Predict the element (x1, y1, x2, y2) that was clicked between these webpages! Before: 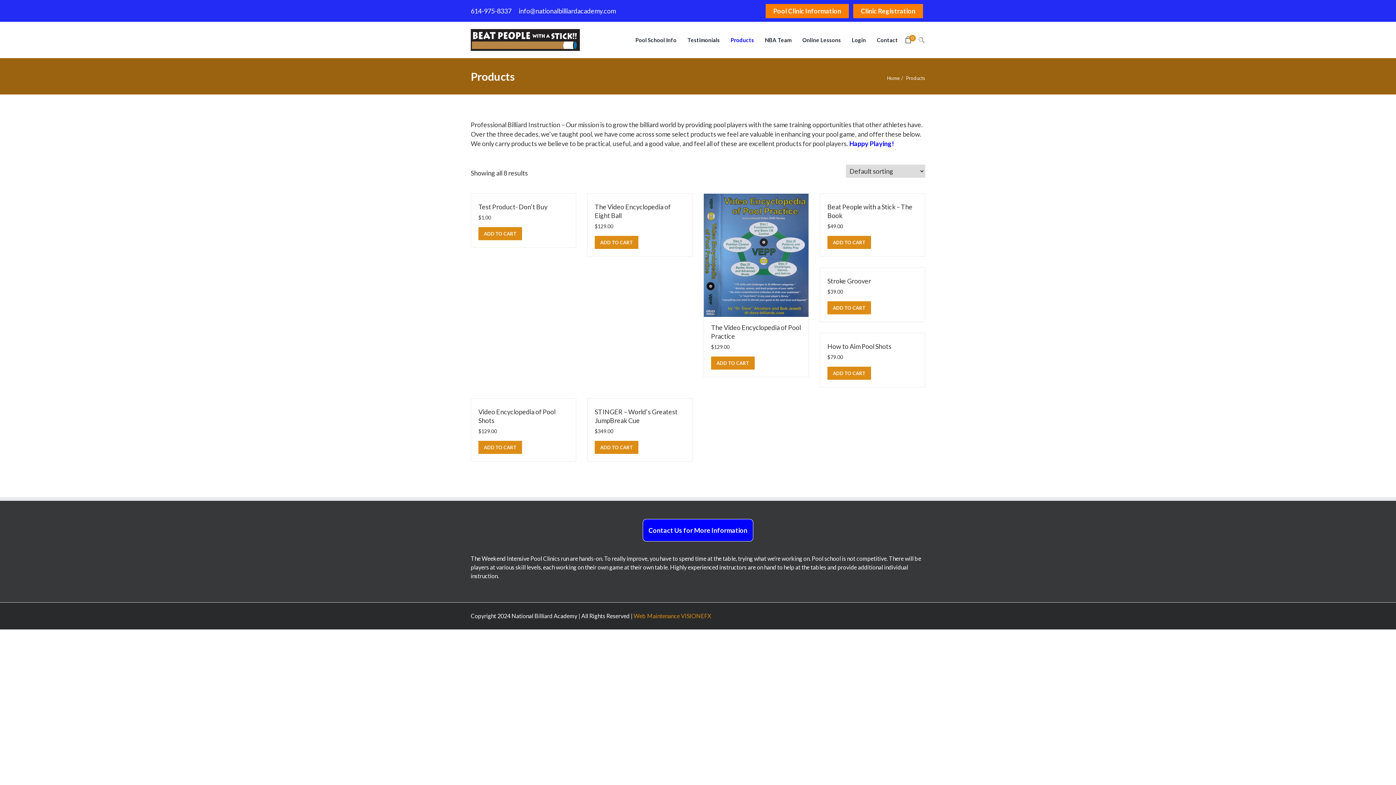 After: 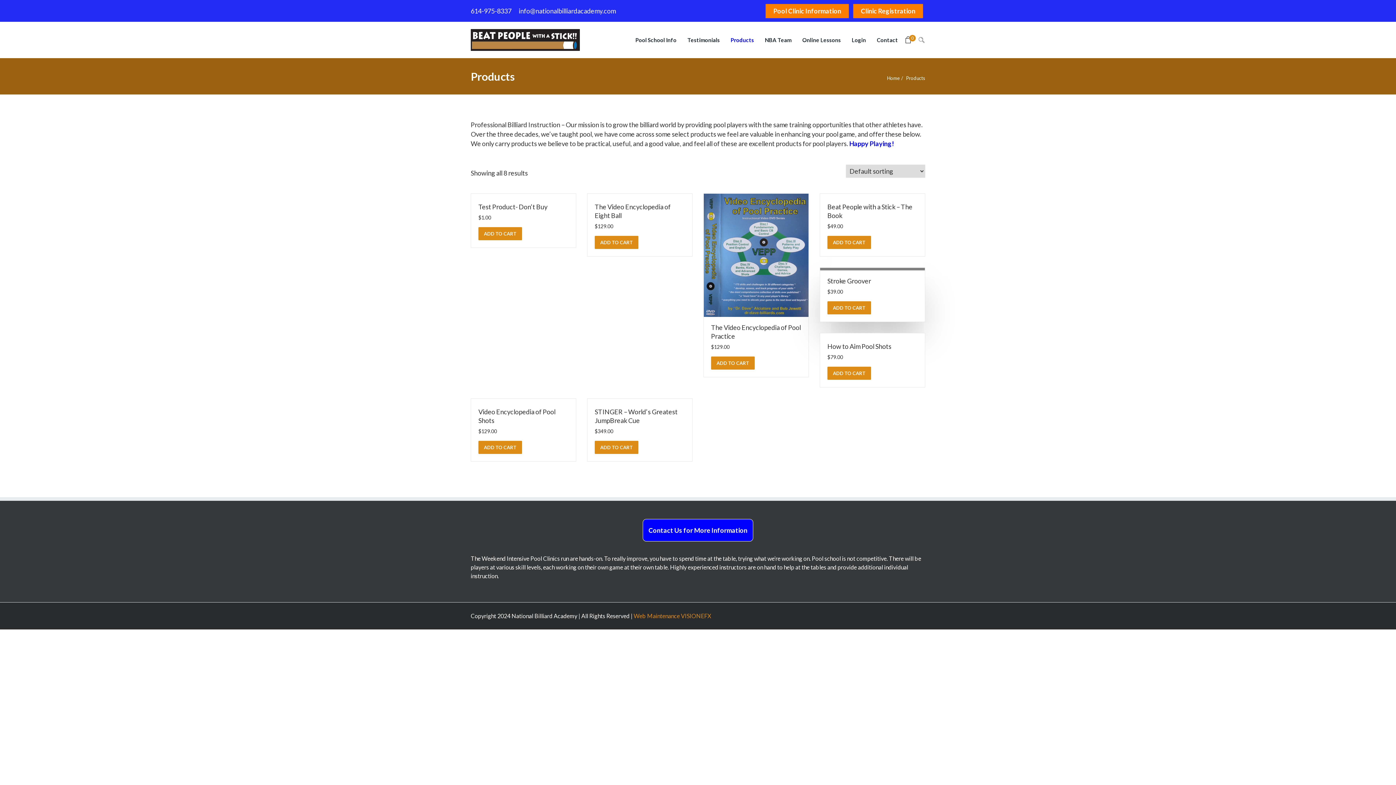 Action: bbox: (827, 276, 917, 287) label: Stroke Groover